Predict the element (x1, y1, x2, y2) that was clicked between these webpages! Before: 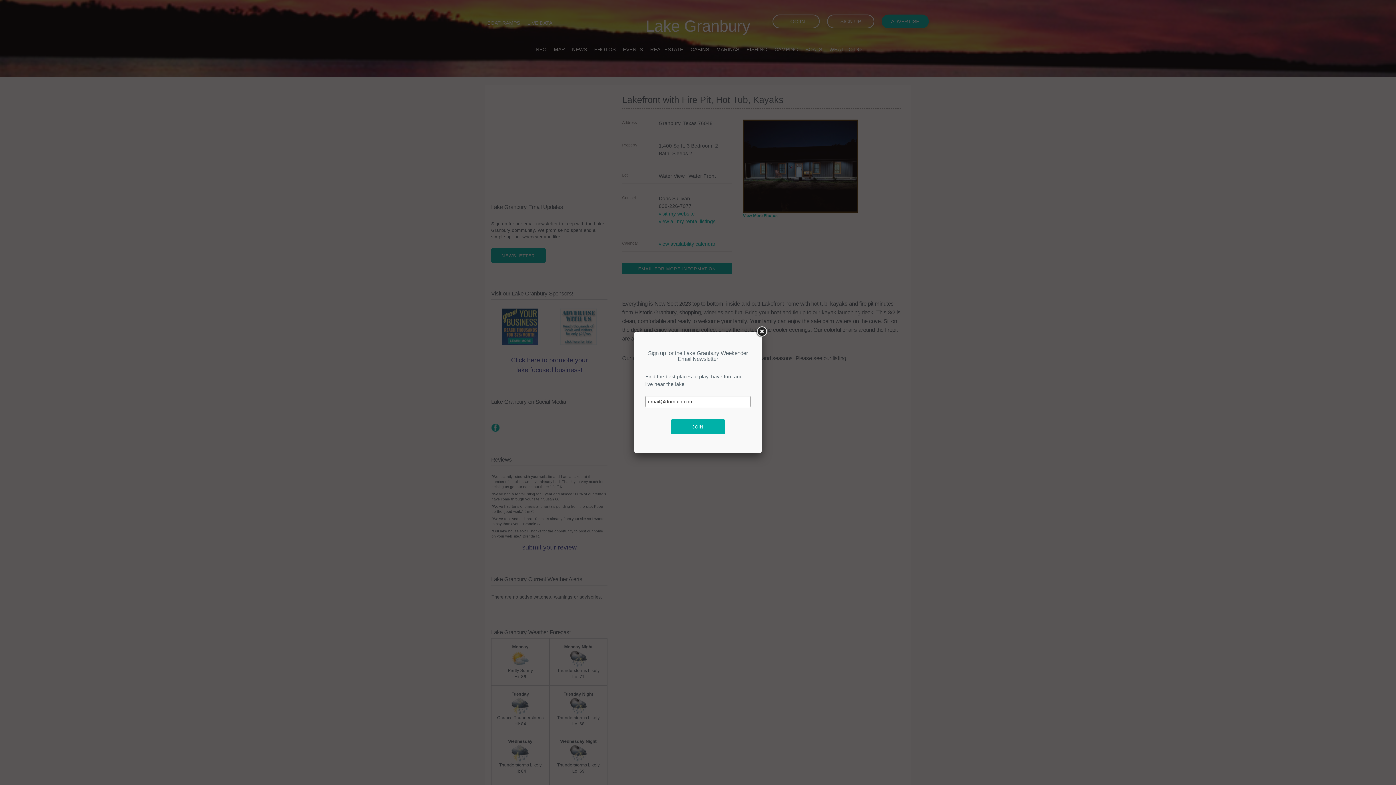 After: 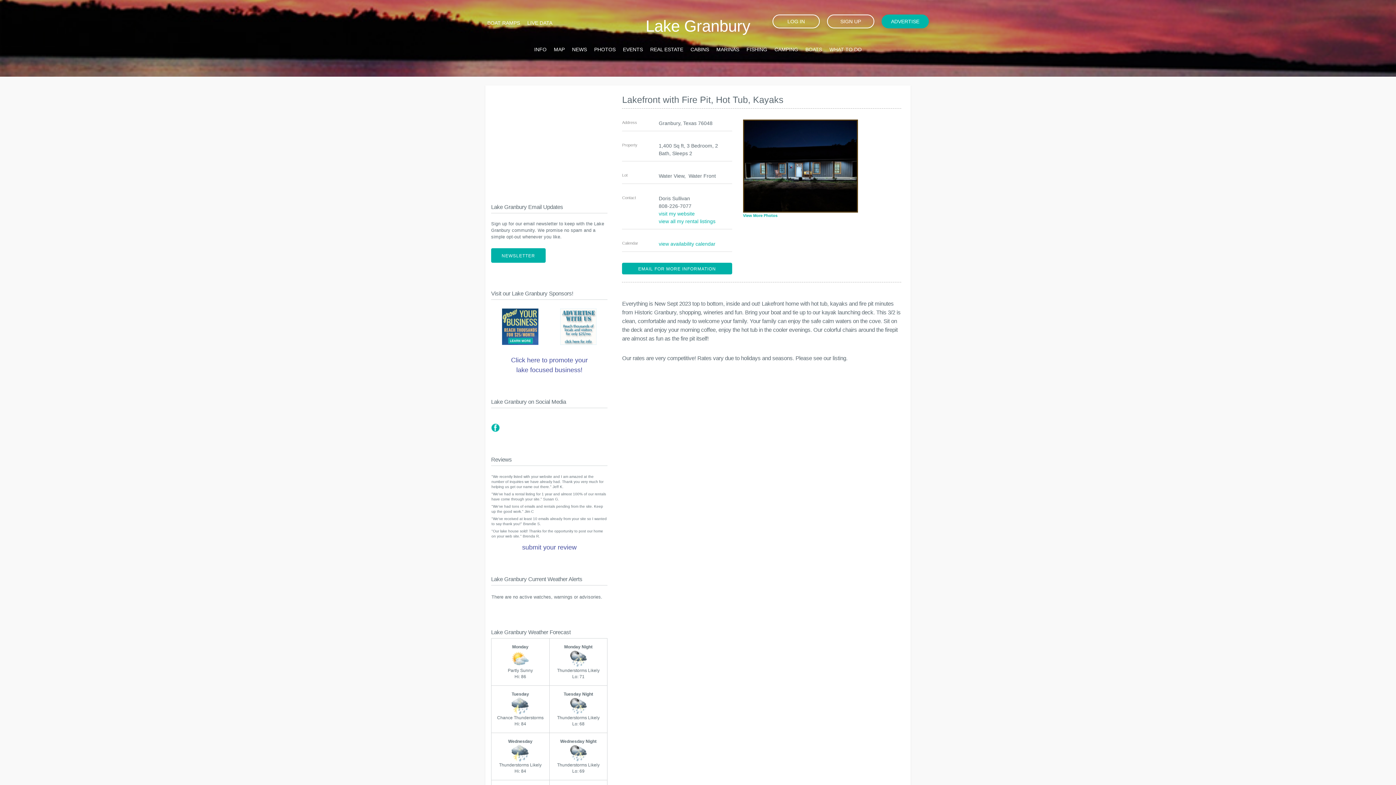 Action: bbox: (755, 325, 768, 338)